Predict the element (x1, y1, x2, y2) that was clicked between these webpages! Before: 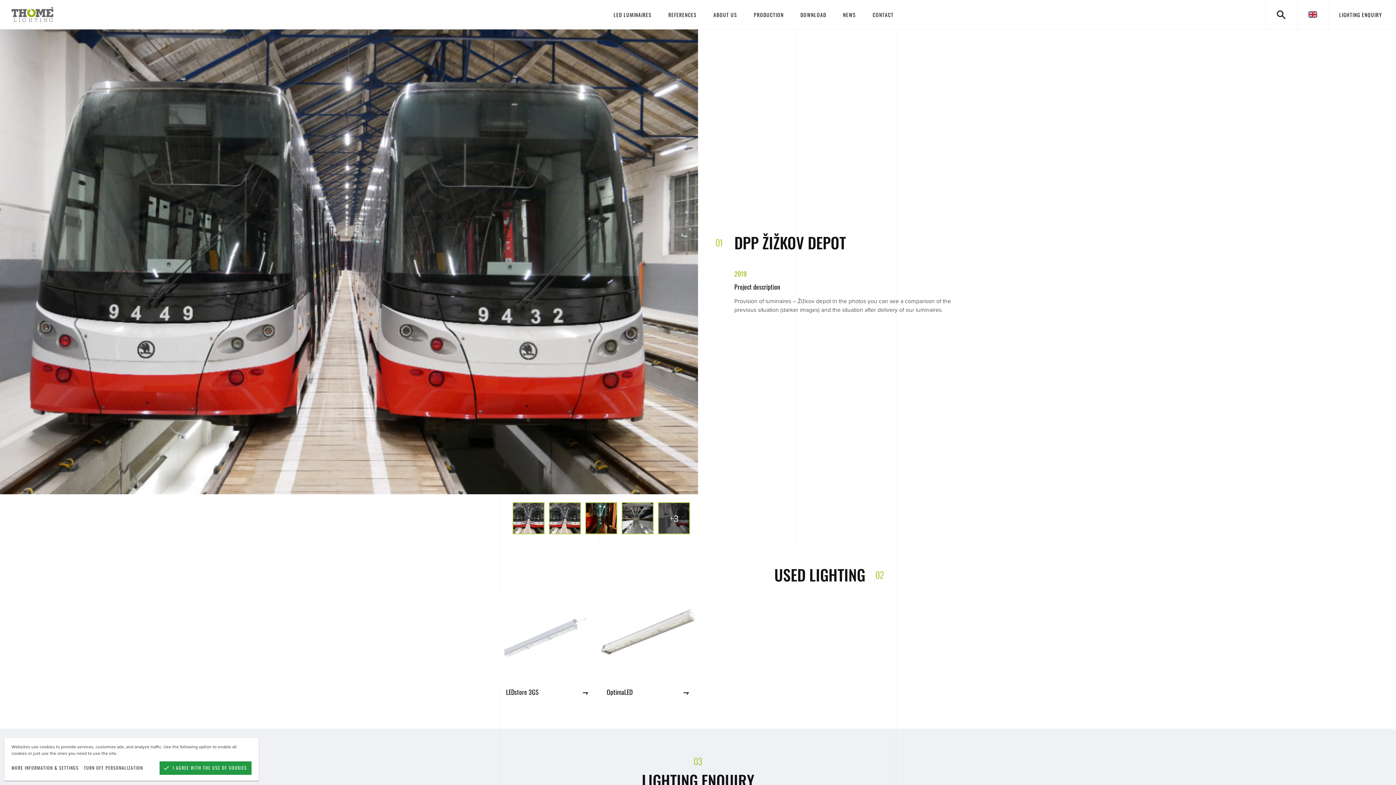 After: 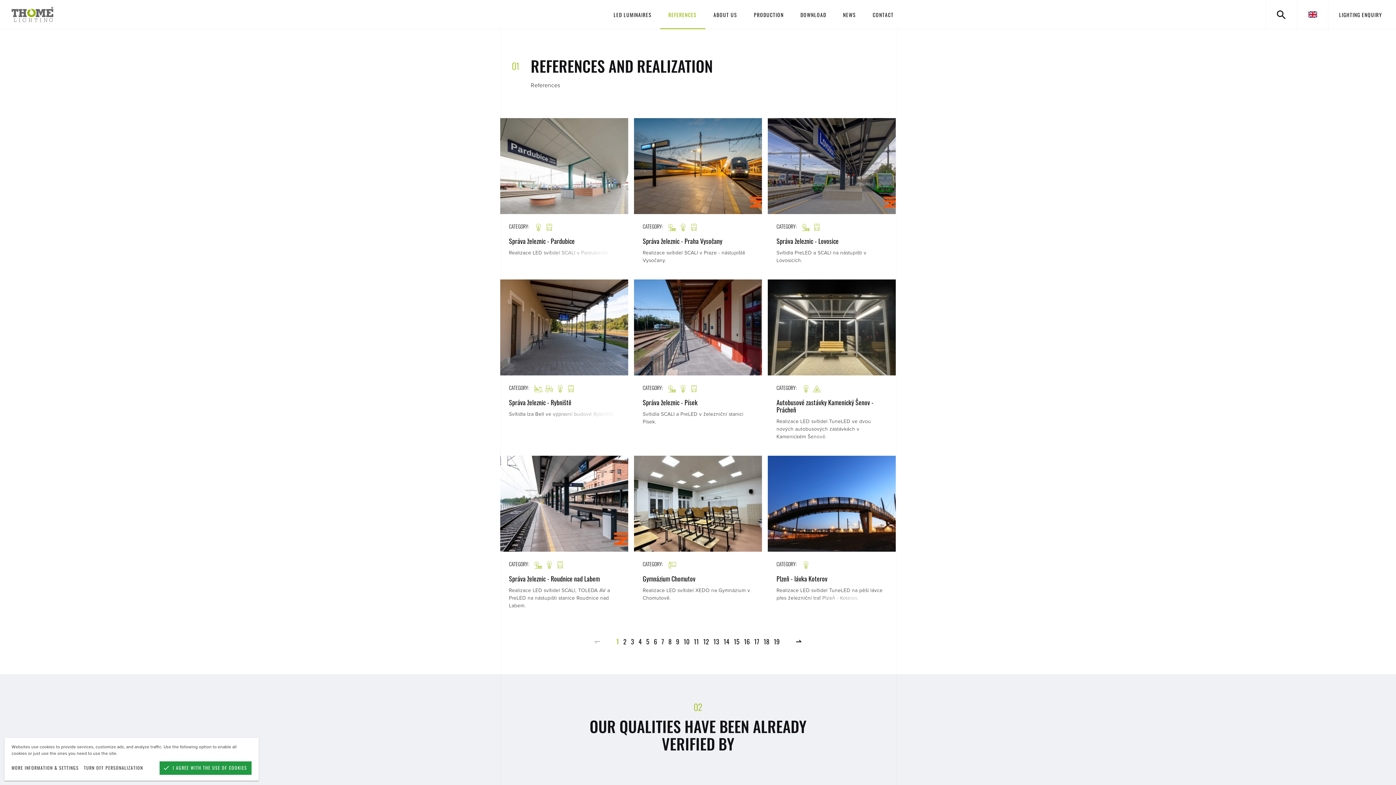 Action: label: REFERENCES bbox: (660, 0, 705, 29)